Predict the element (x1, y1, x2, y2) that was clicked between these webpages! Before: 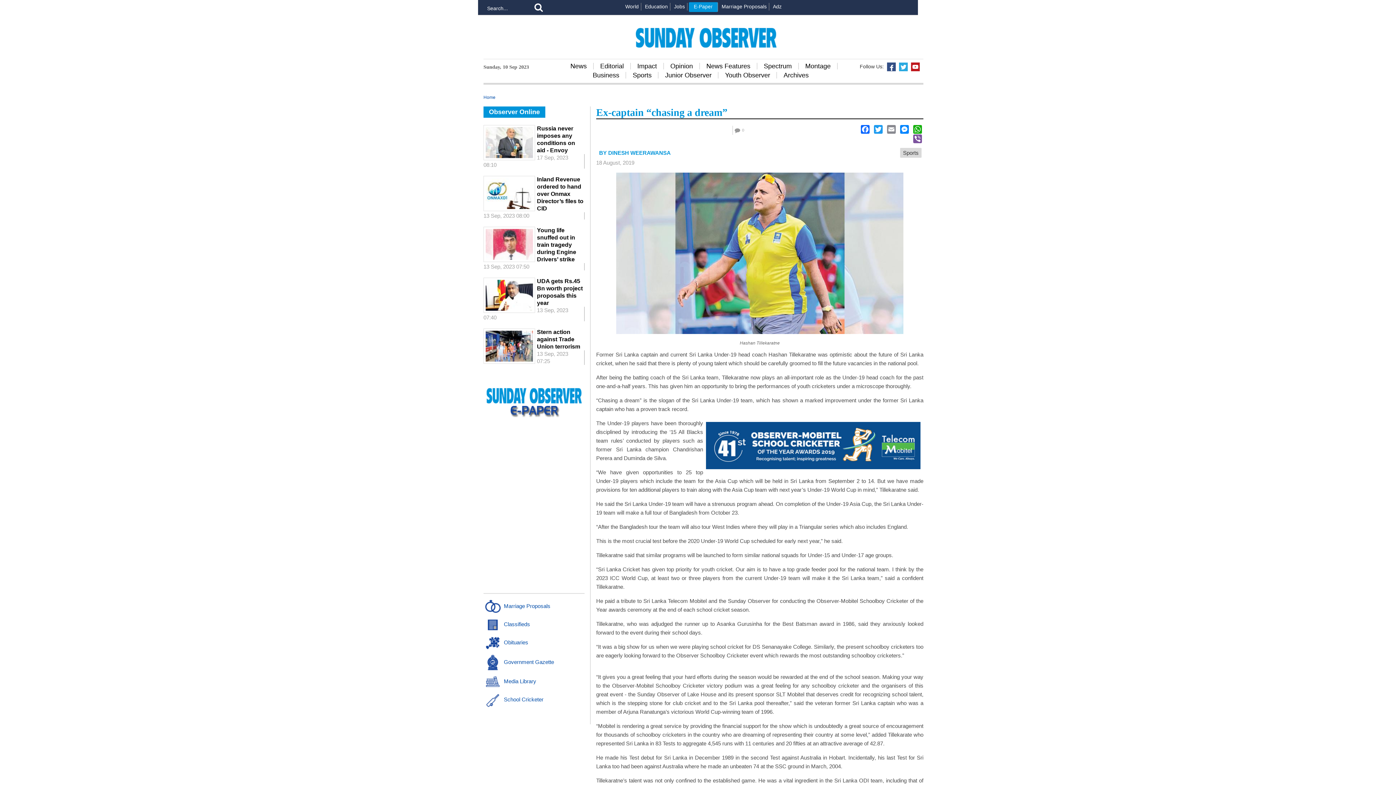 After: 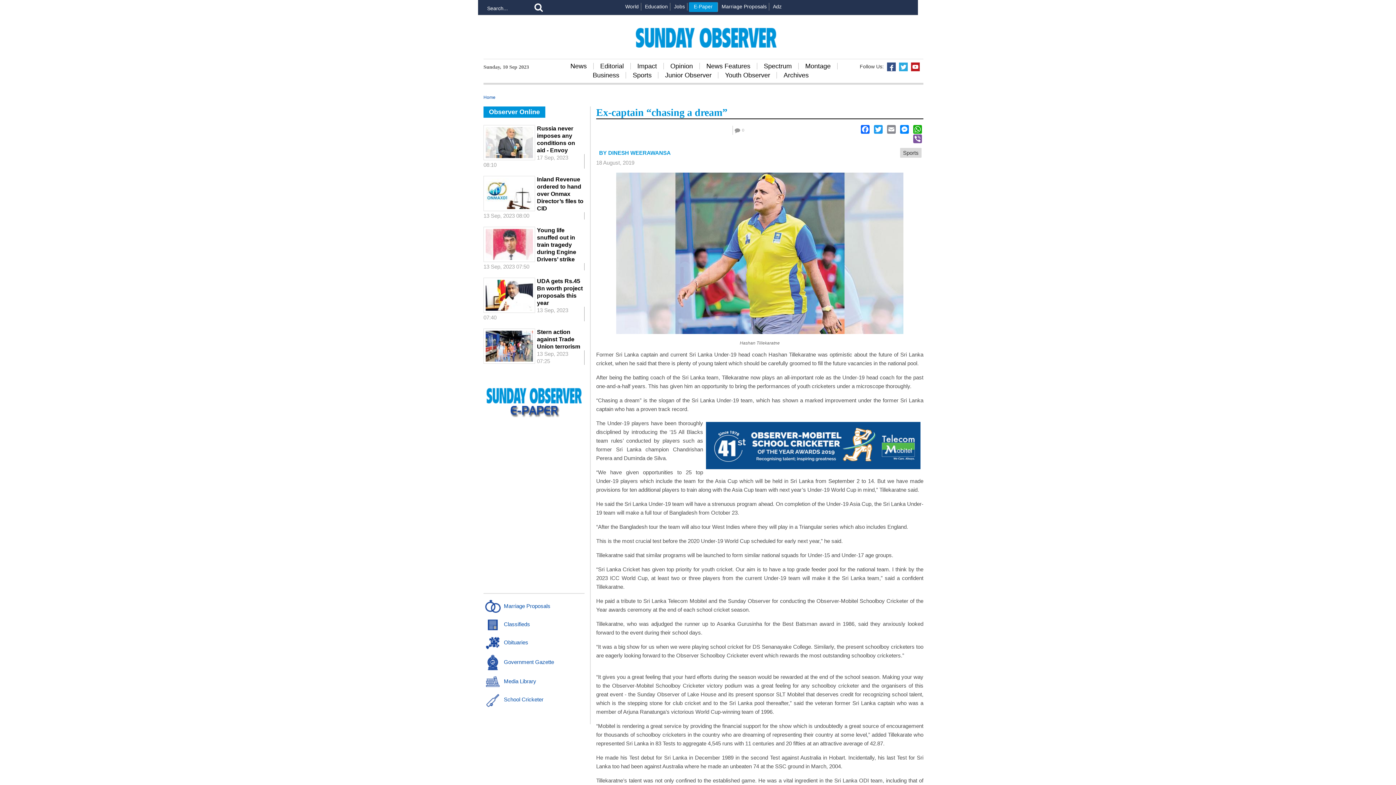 Action: bbox: (887, 63, 895, 69)